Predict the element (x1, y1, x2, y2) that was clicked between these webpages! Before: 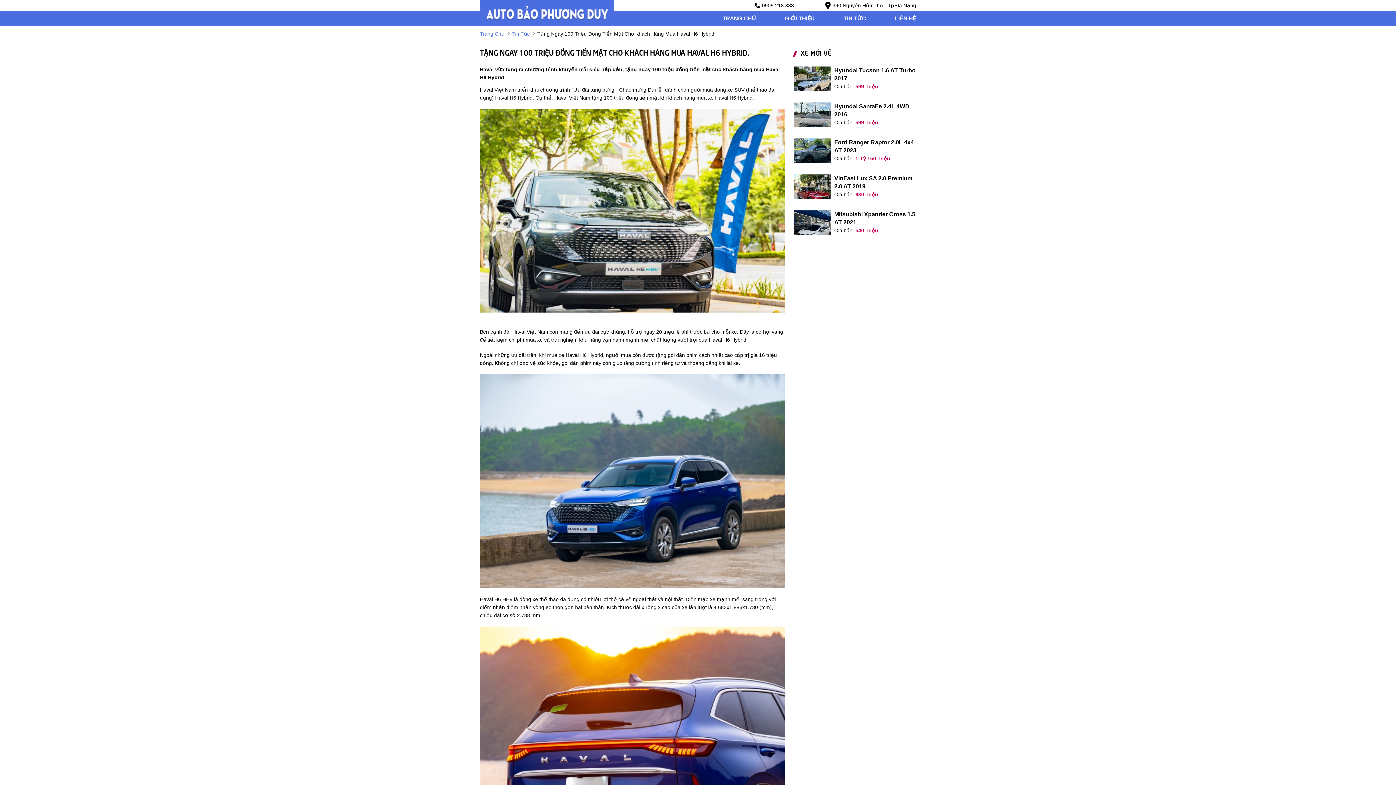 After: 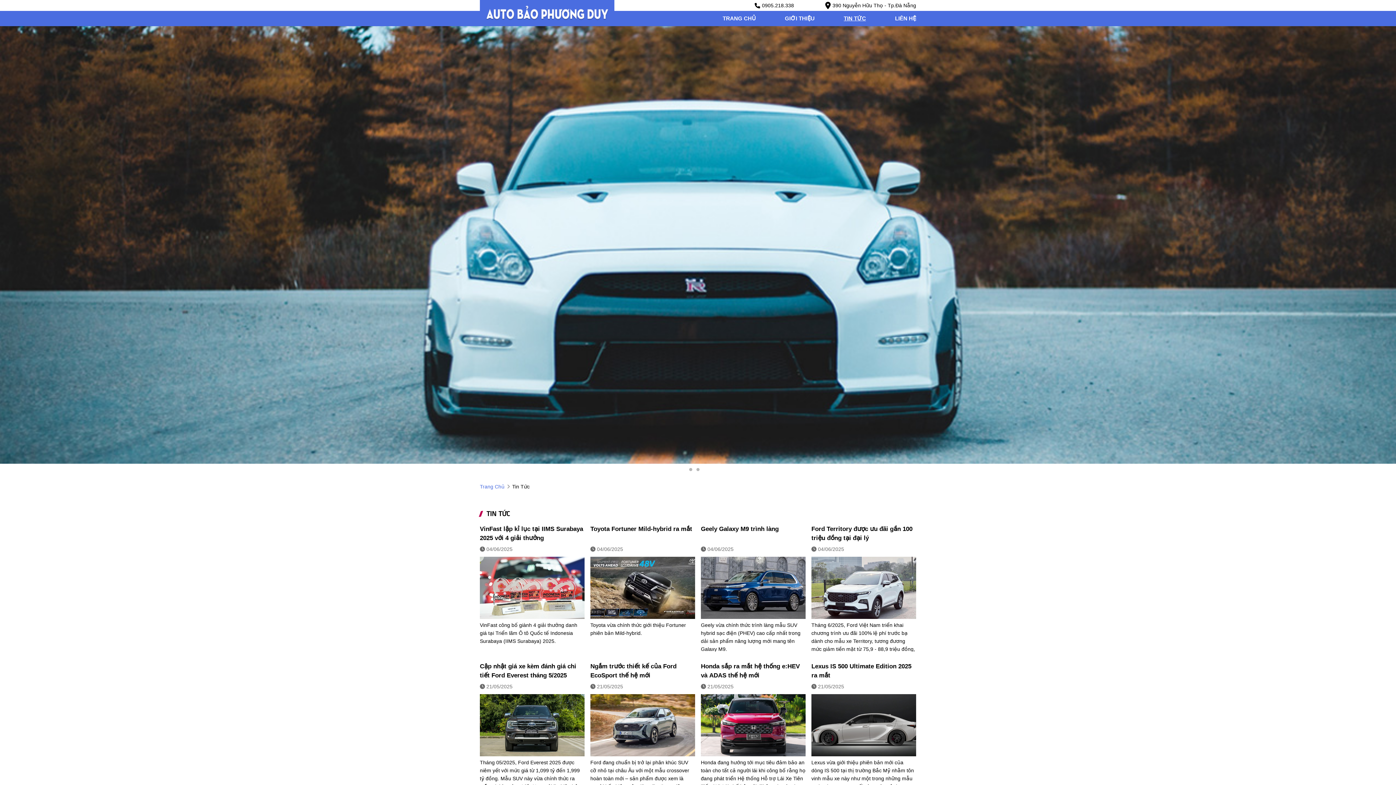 Action: label: Tin Tức bbox: (512, 31, 529, 36)